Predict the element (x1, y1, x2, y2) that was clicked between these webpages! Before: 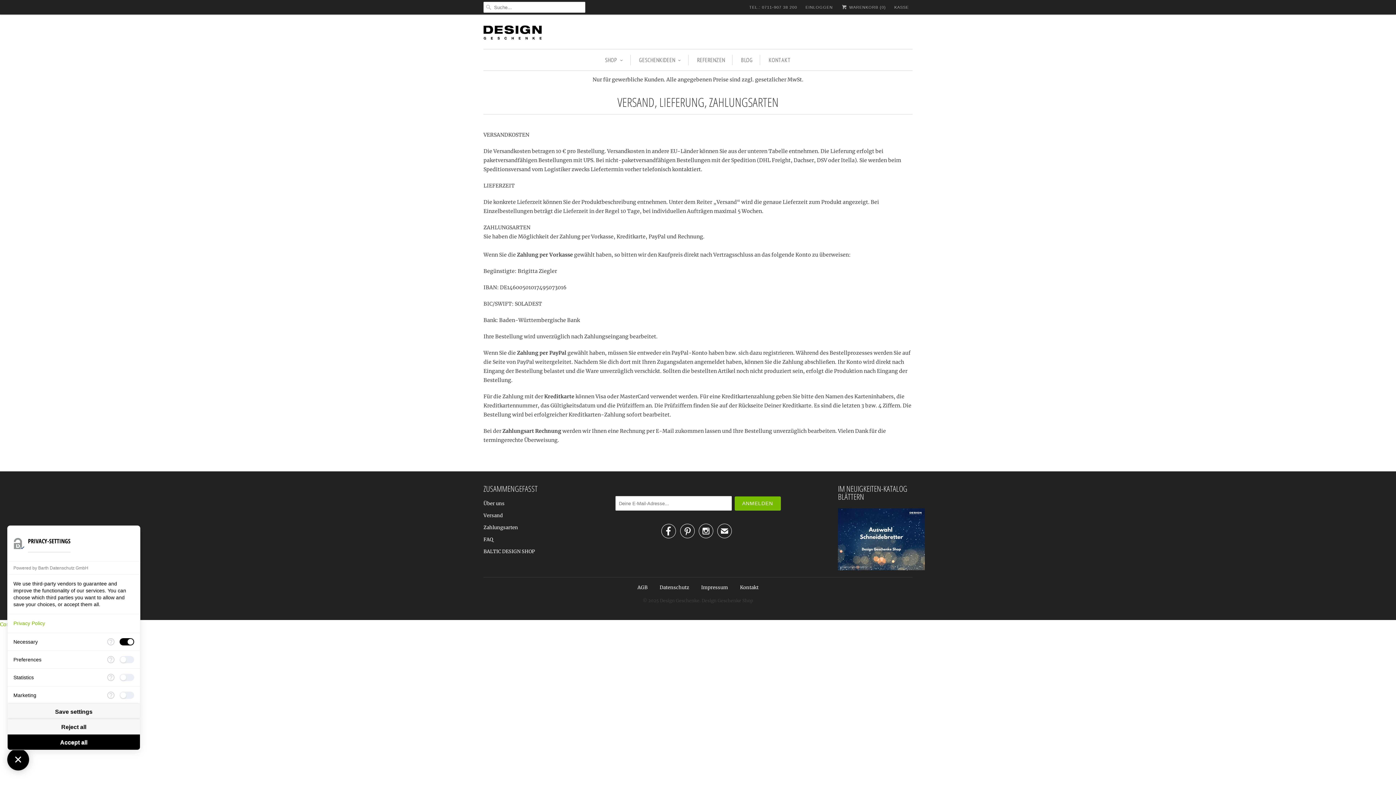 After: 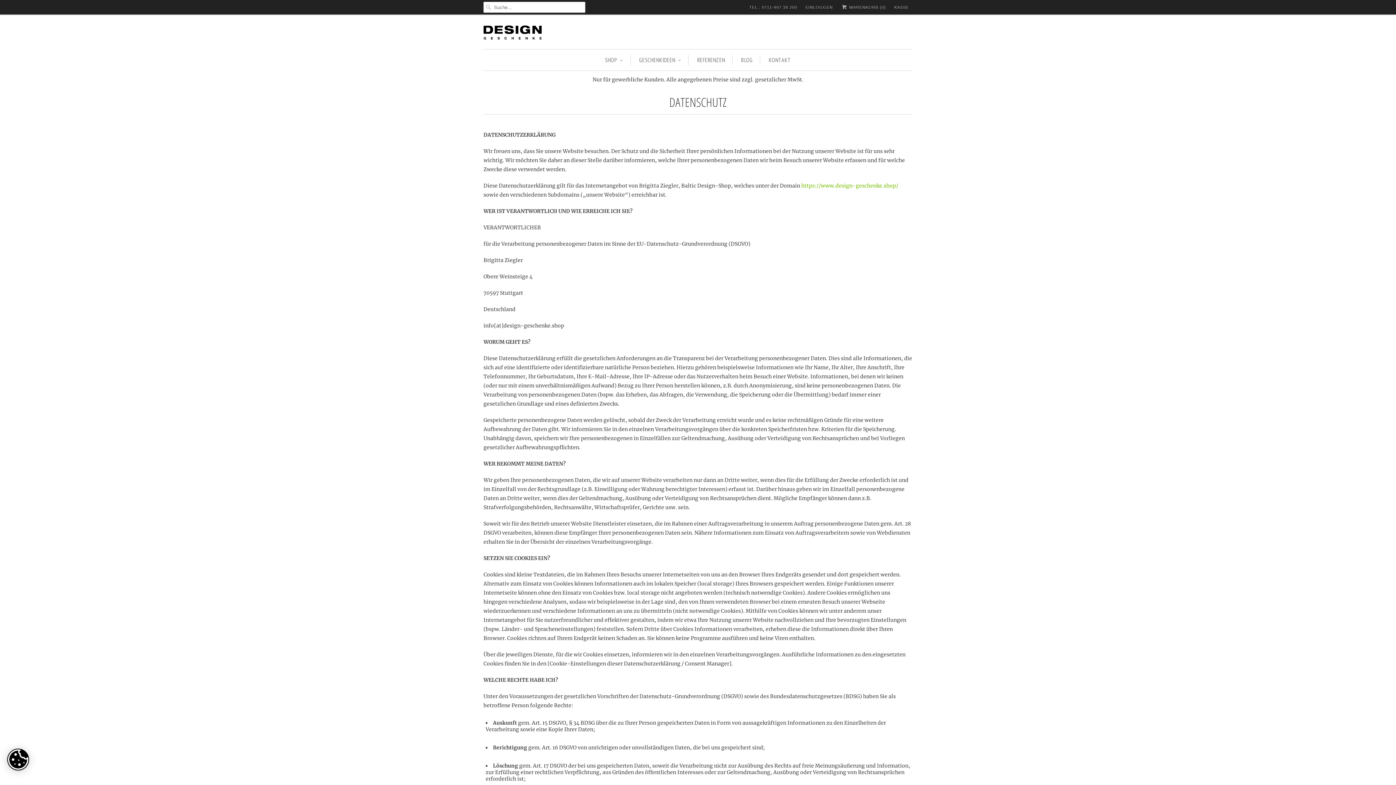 Action: label: Datenschutz bbox: (659, 584, 689, 590)